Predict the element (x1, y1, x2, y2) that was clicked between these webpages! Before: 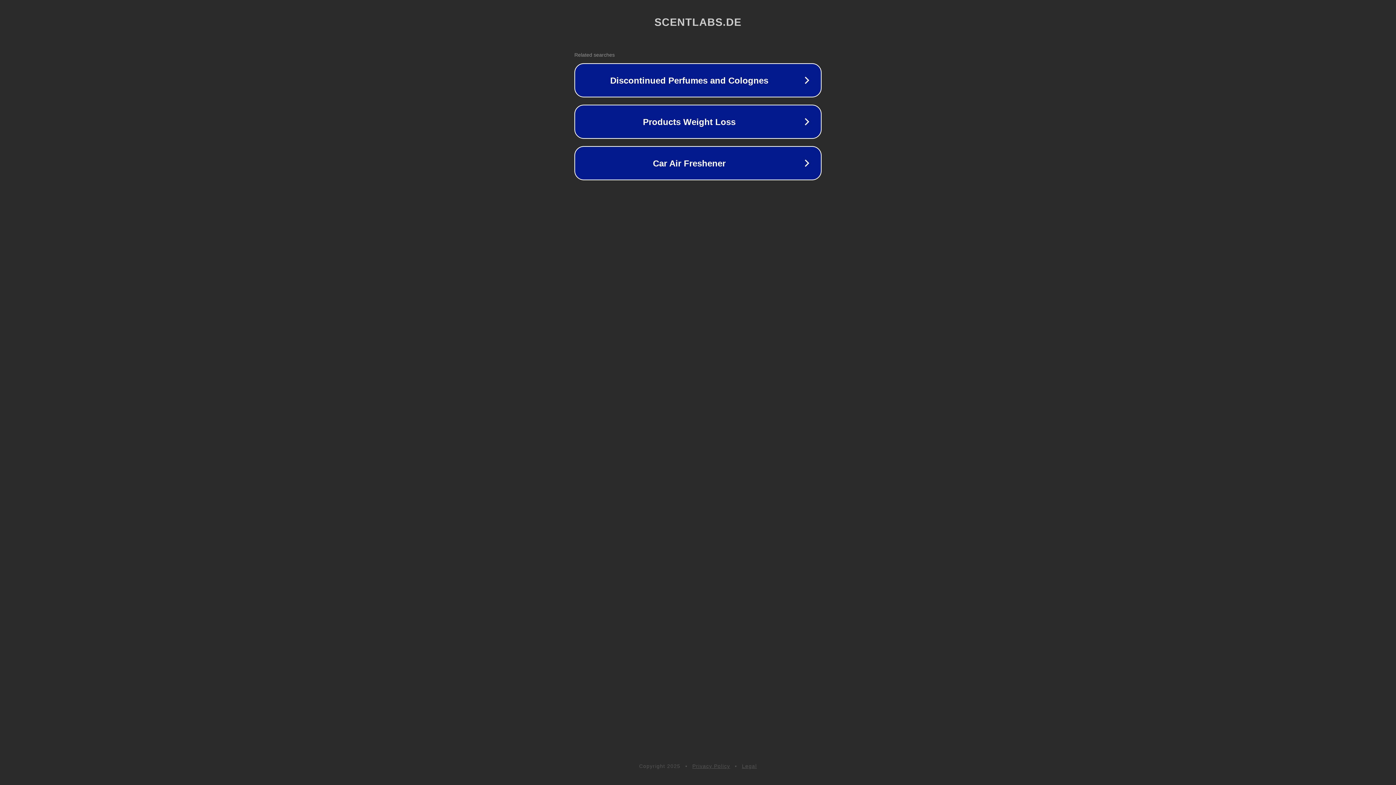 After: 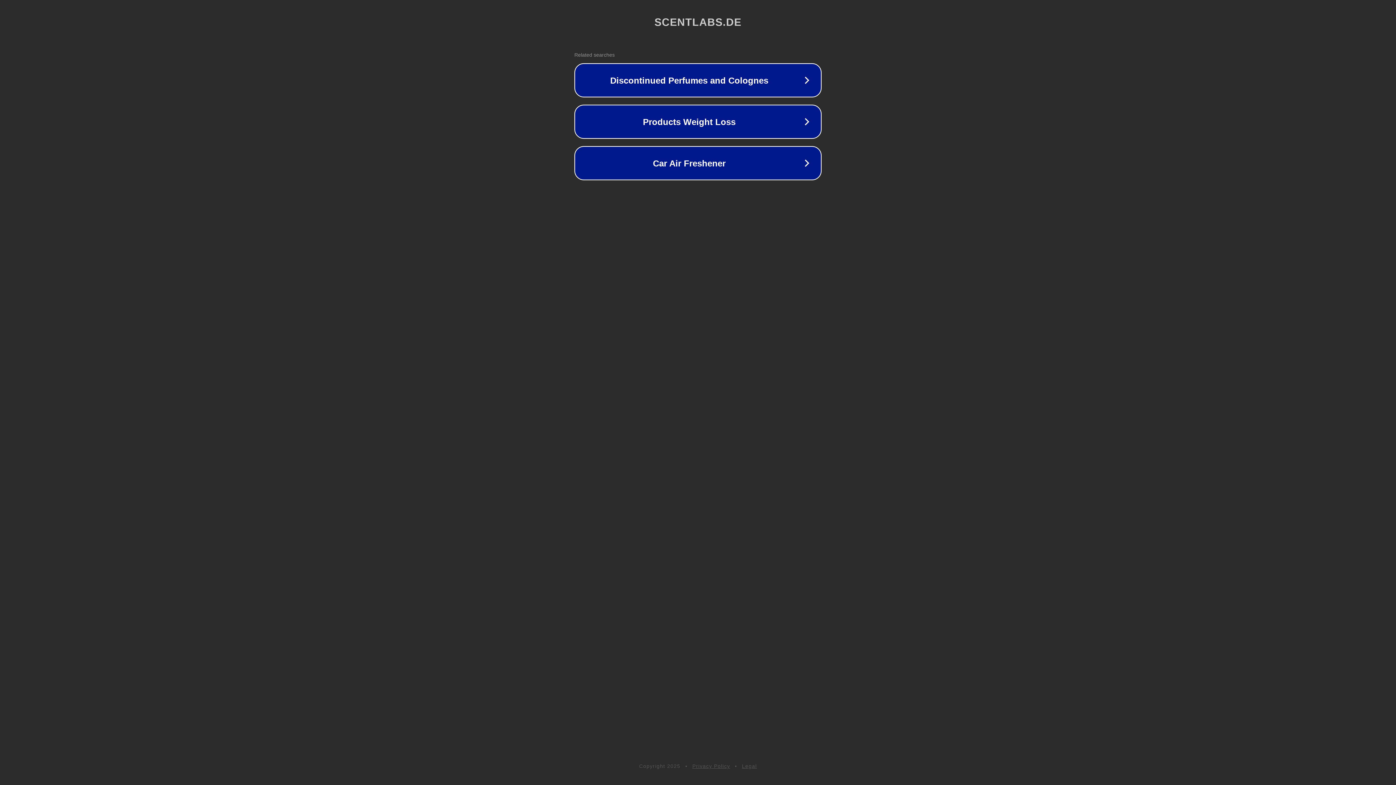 Action: label: Legal bbox: (742, 763, 757, 769)